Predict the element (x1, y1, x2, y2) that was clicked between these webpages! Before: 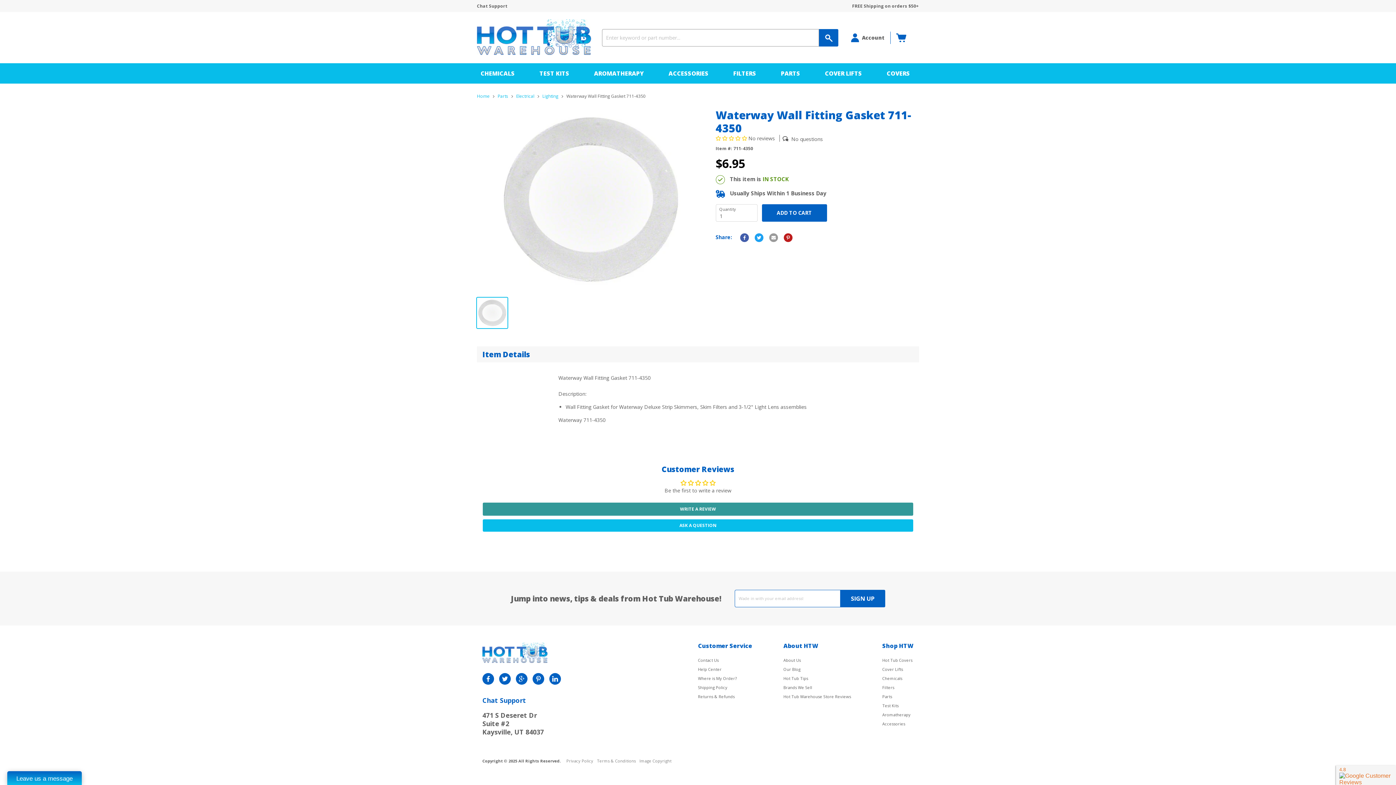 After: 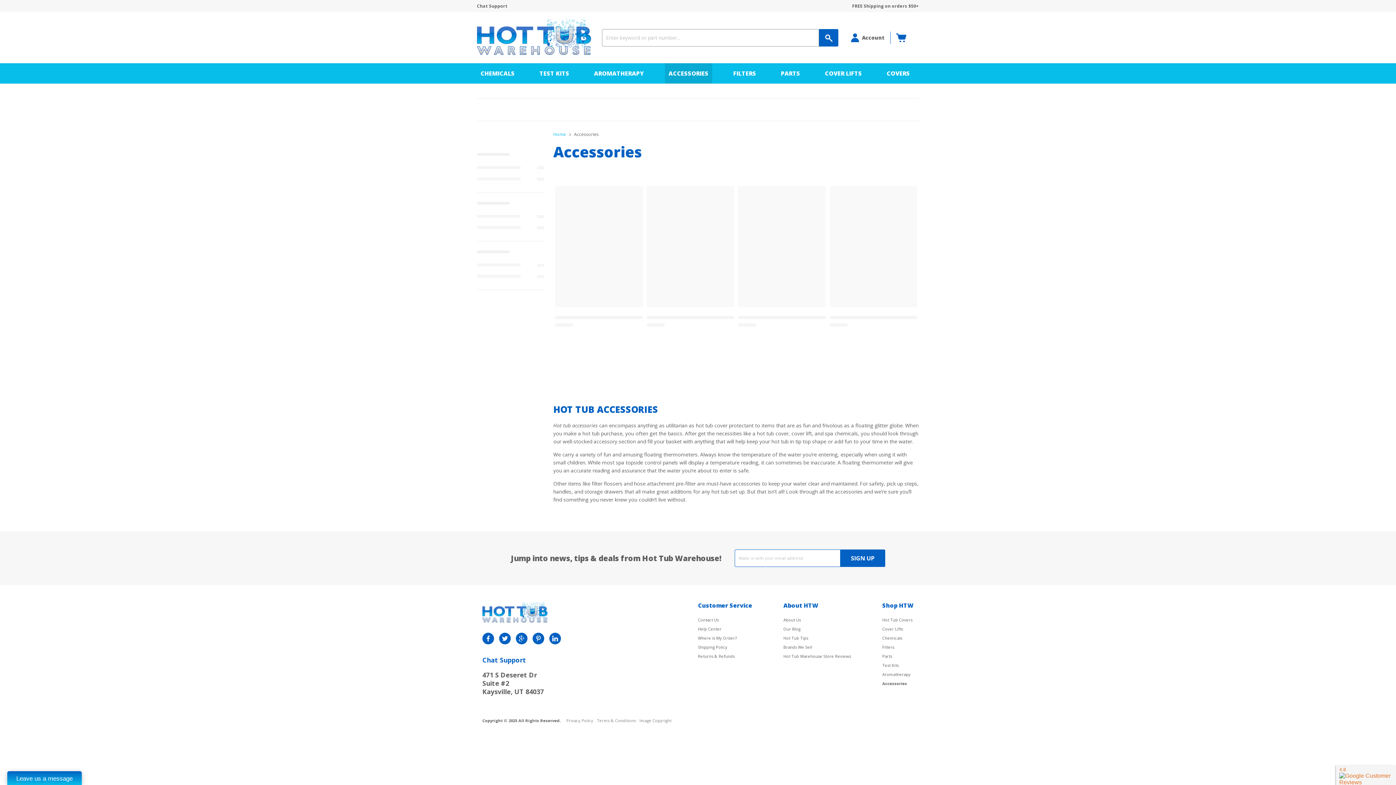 Action: bbox: (882, 717, 905, 730) label: Accessories